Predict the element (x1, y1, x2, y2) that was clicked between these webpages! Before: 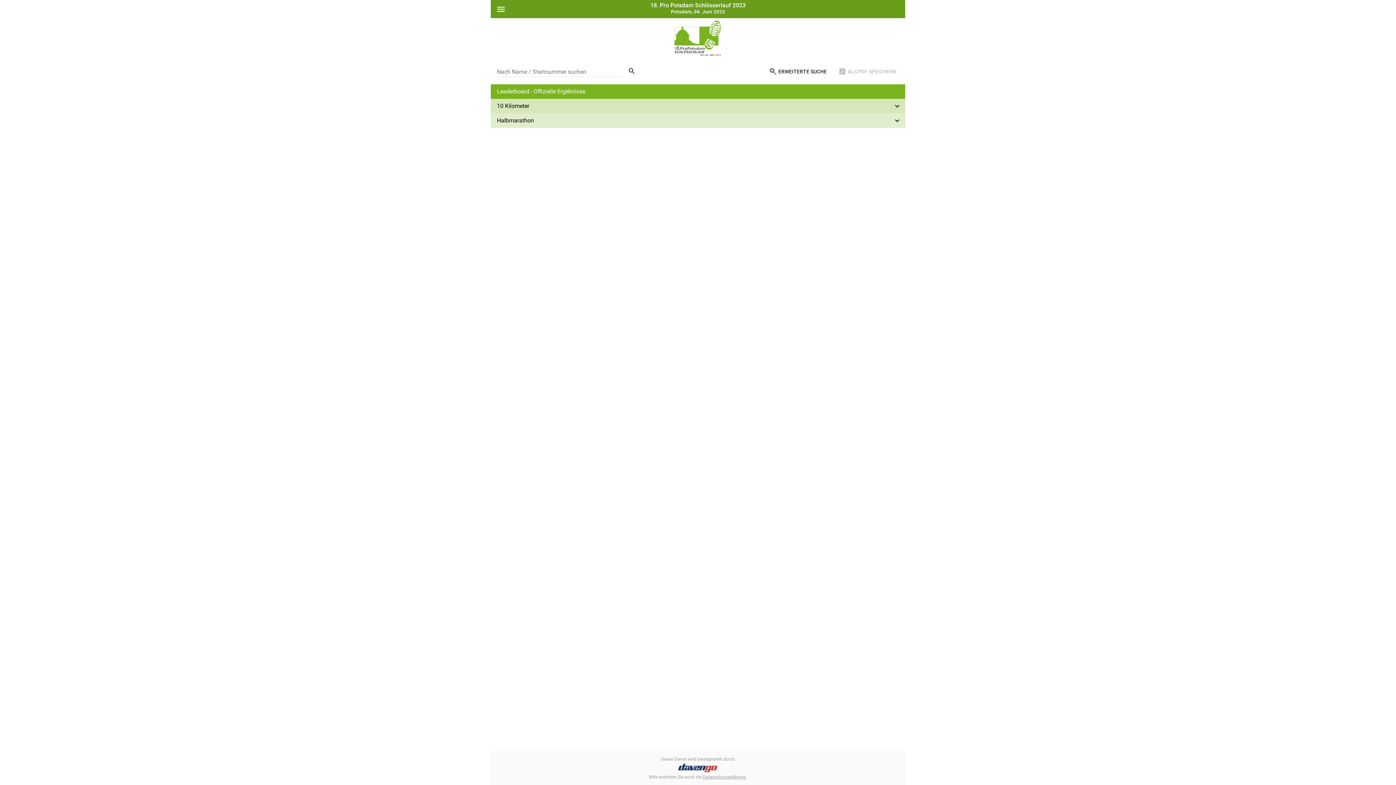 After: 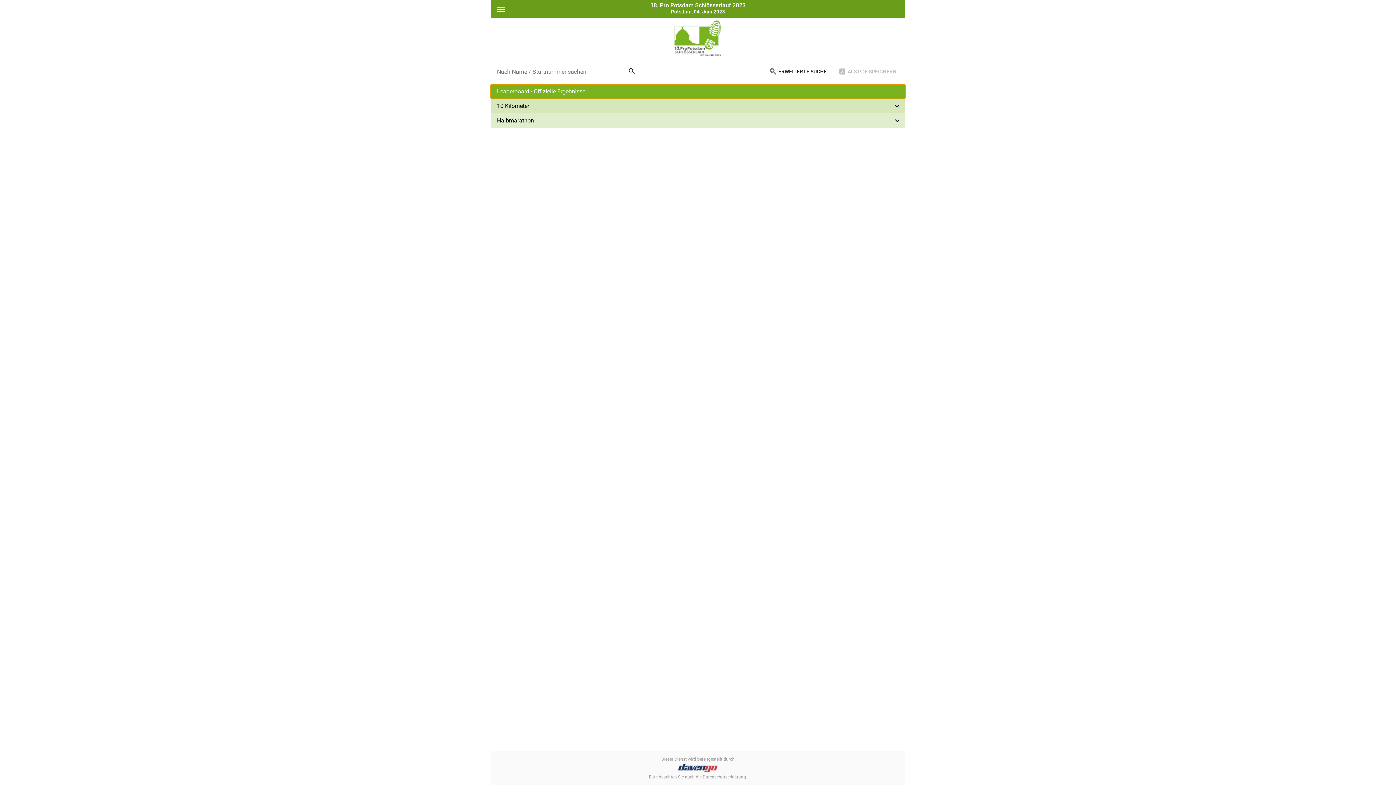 Action: label: Leaderboard - Offizielle Ergebnisse bbox: (490, 84, 905, 98)